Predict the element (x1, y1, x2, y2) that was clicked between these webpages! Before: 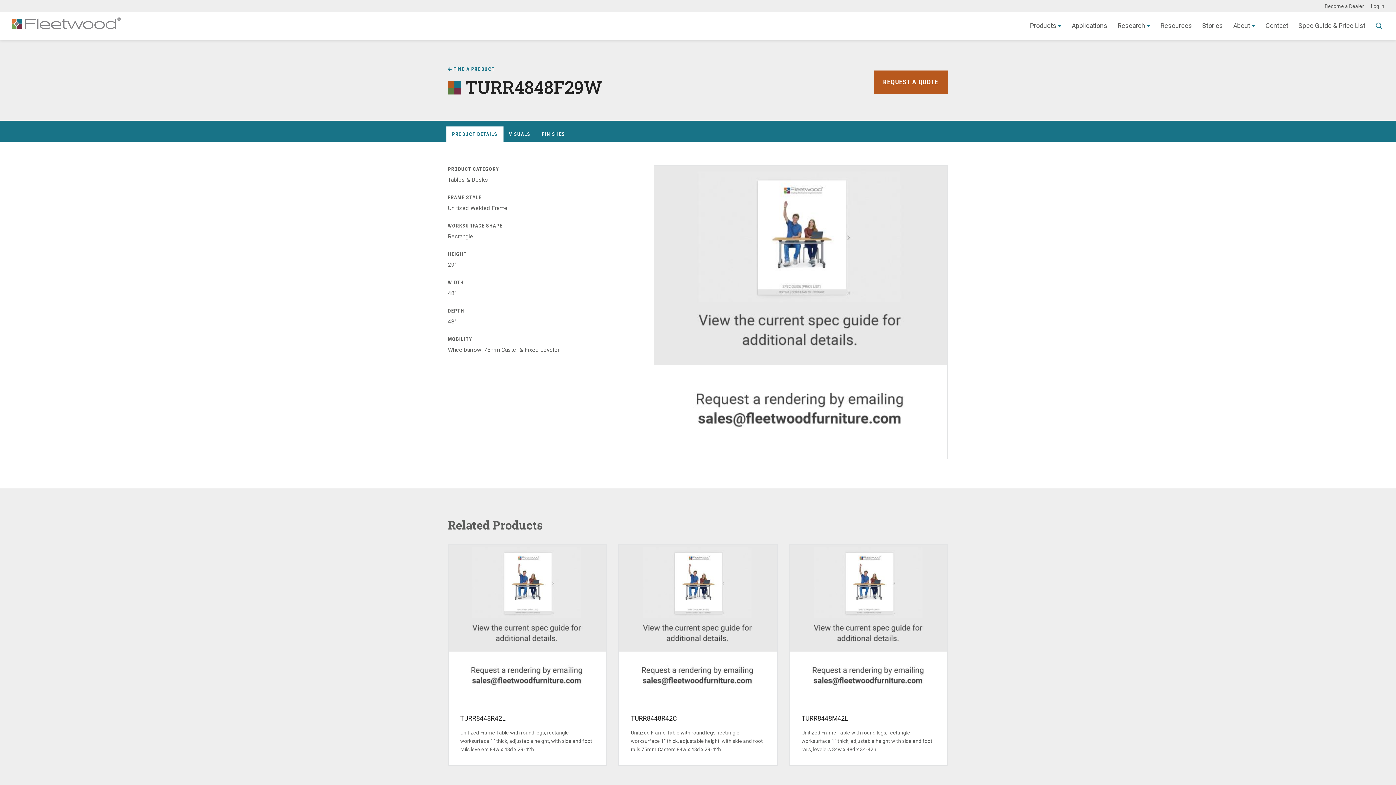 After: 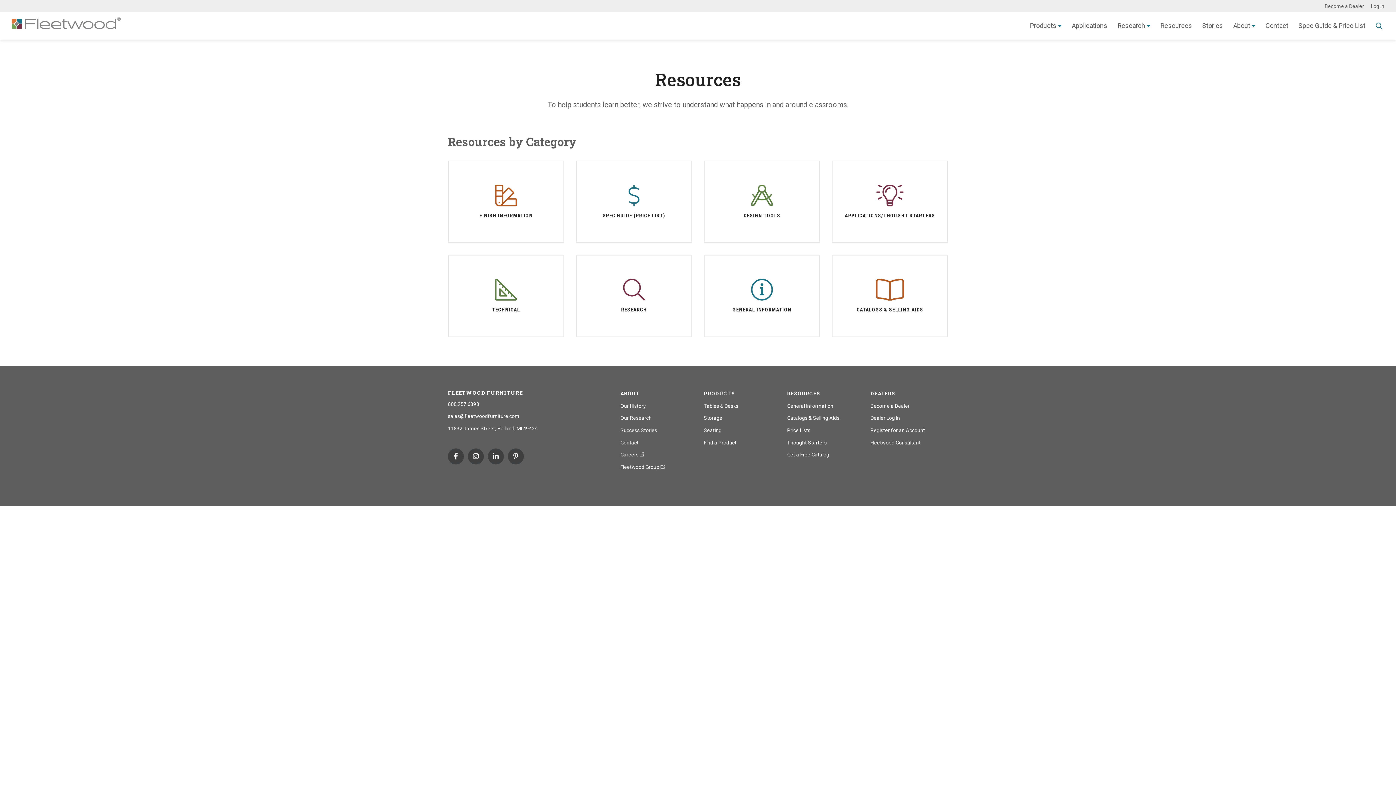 Action: label: Resources bbox: (1160, 12, 1192, 40)